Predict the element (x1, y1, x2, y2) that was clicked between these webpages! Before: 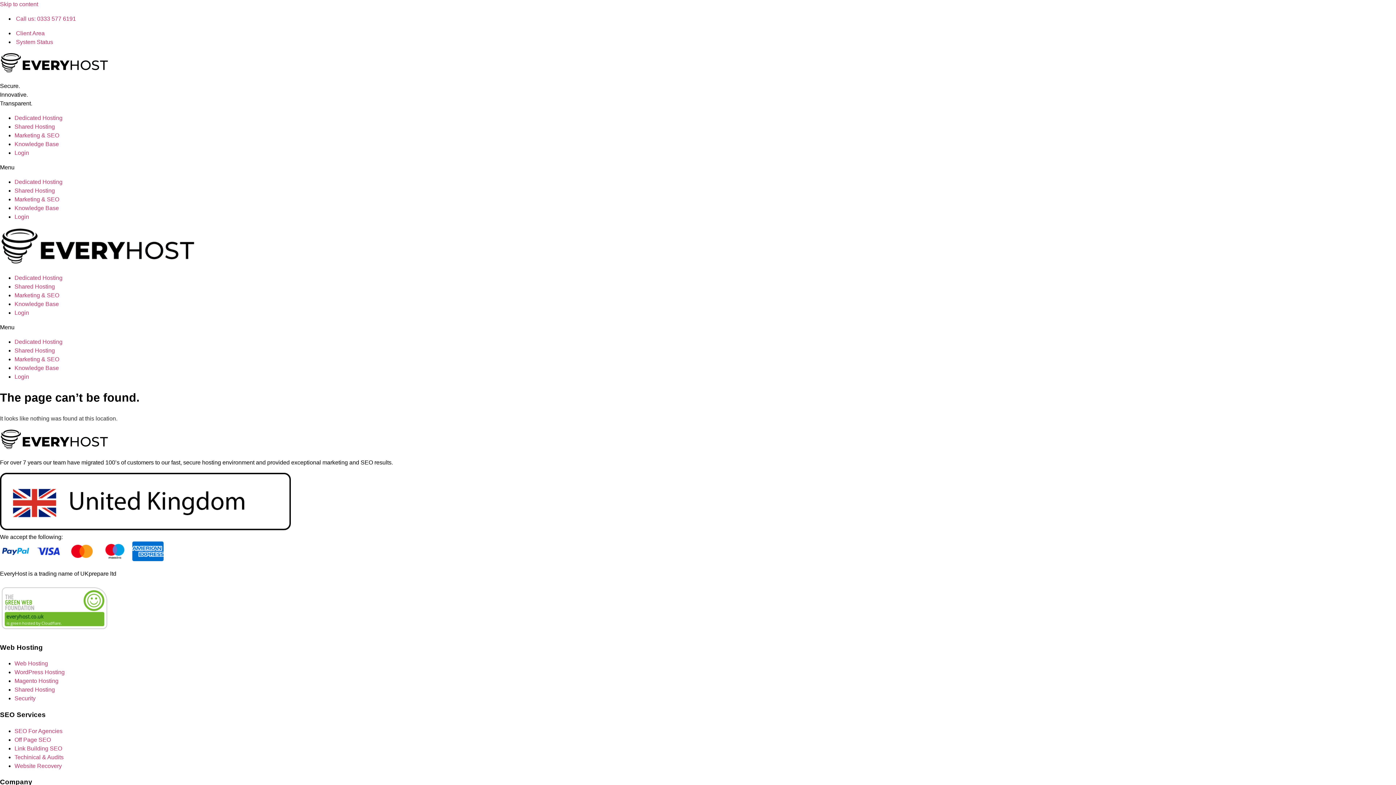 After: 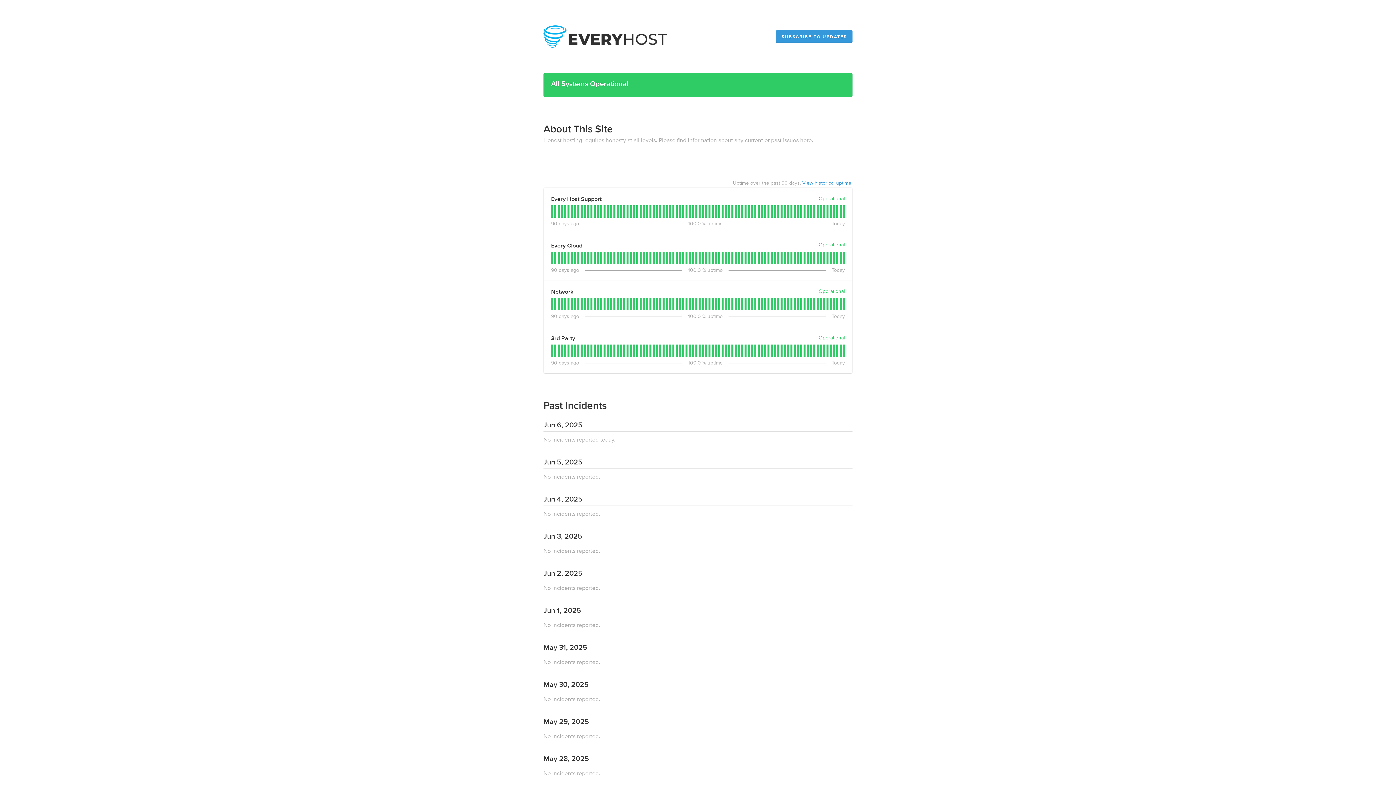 Action: bbox: (14, 38, 53, 45) label:  System Status